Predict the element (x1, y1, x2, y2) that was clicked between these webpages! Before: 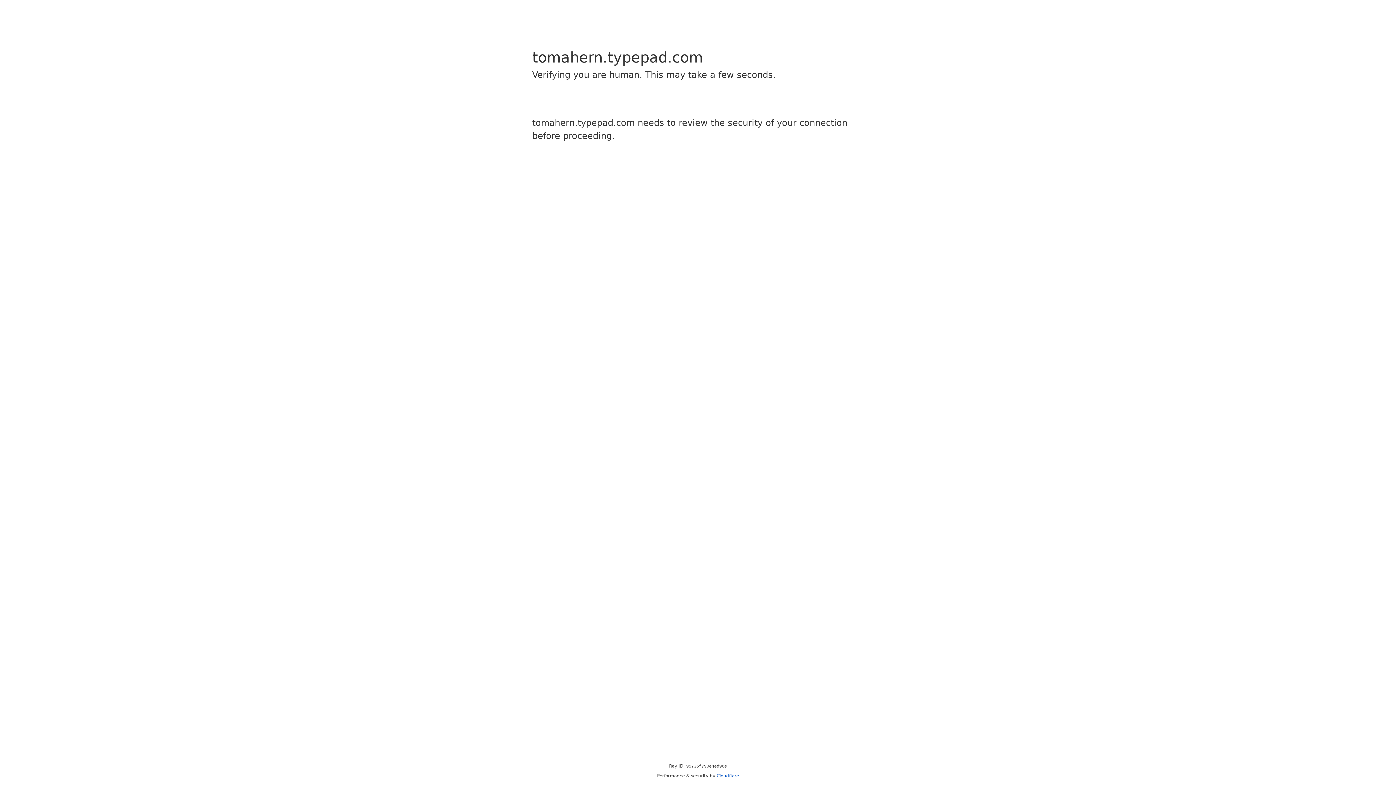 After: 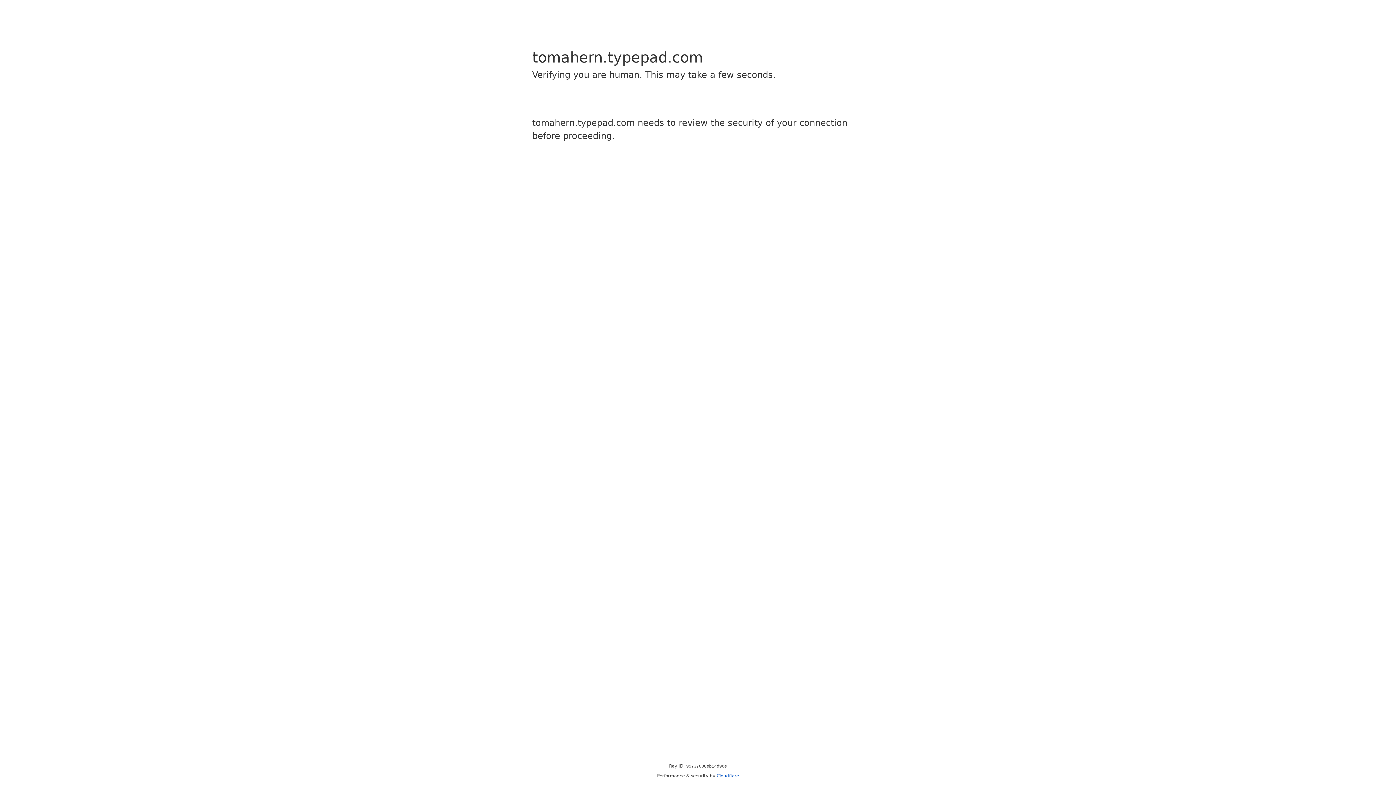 Action: label: Cloudflare bbox: (716, 773, 739, 778)